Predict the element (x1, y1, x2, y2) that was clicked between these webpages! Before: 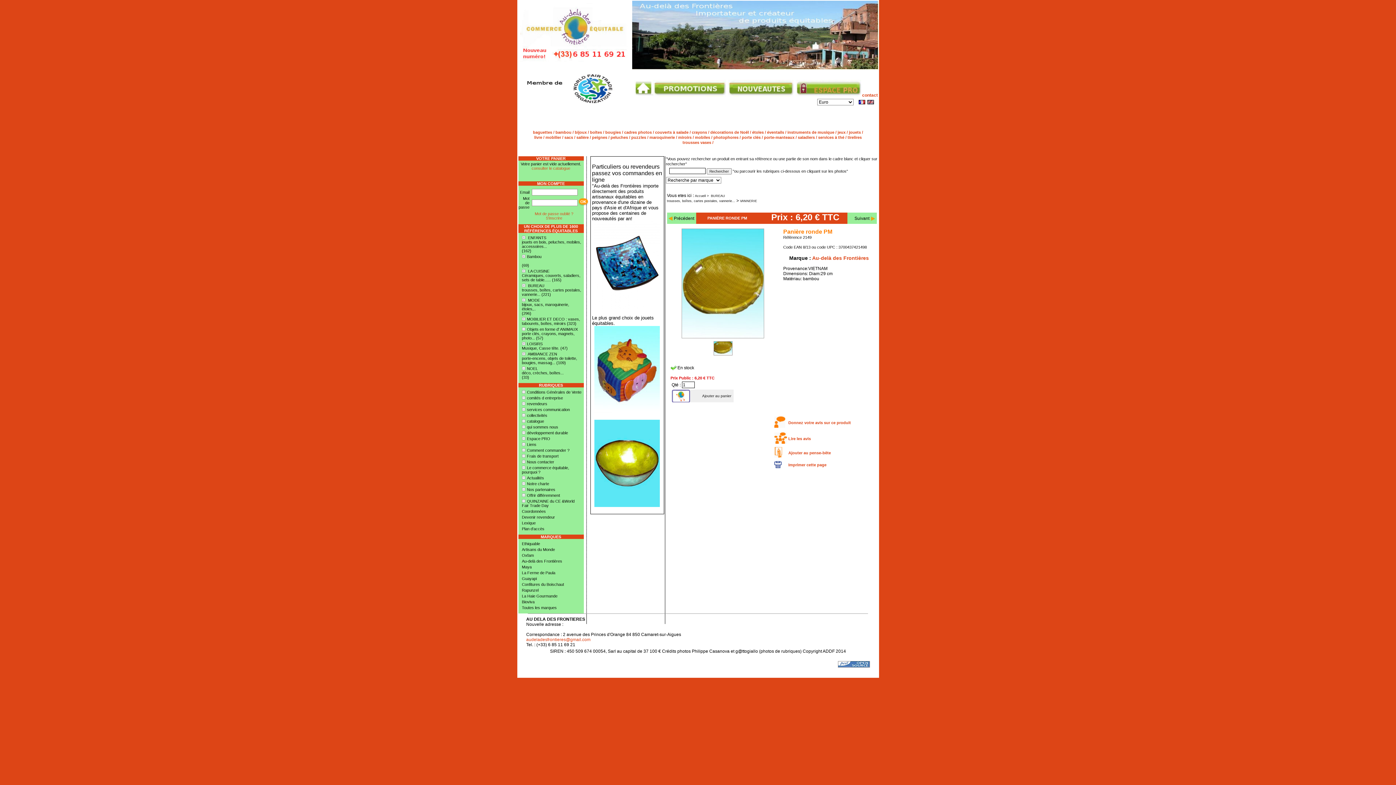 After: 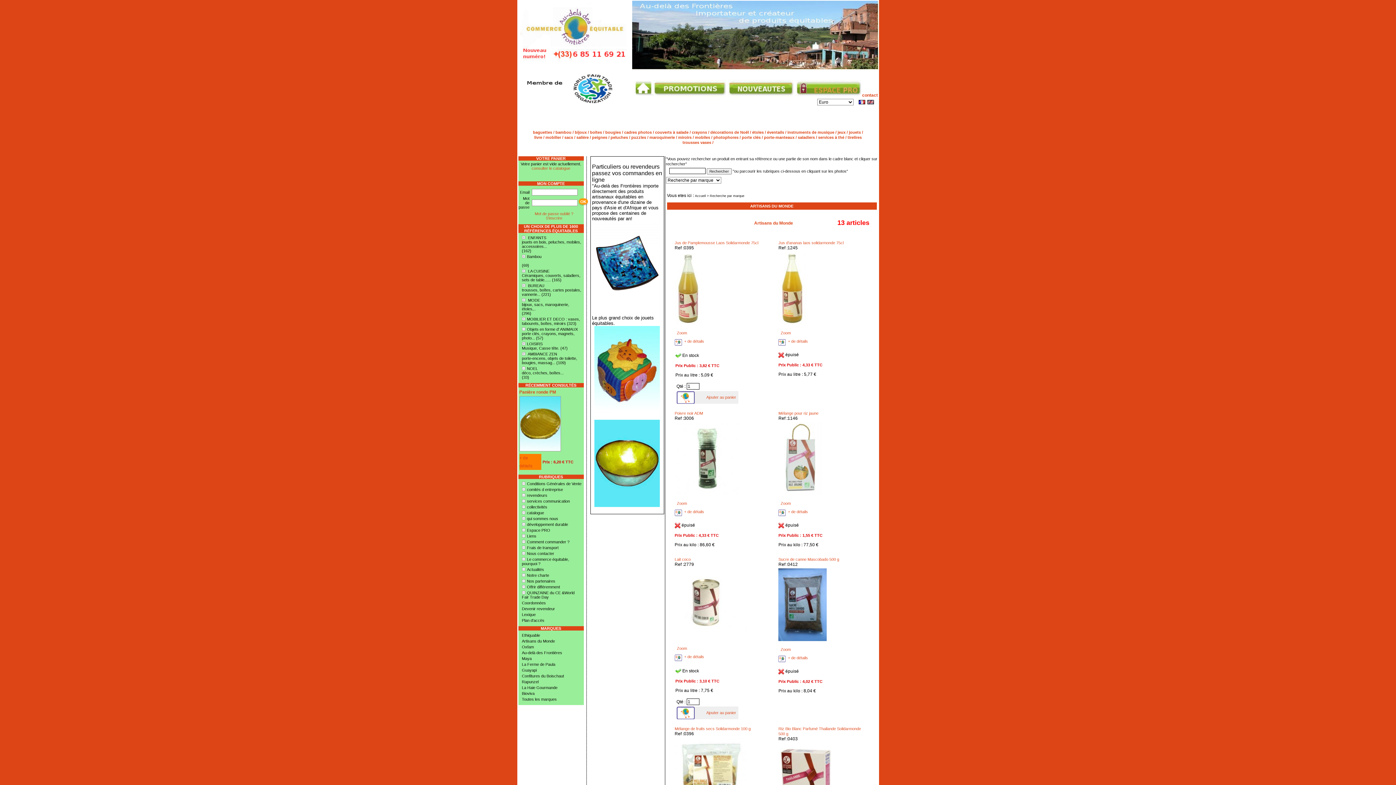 Action: bbox: (518, 546, 583, 552) label: Artisans du Monde